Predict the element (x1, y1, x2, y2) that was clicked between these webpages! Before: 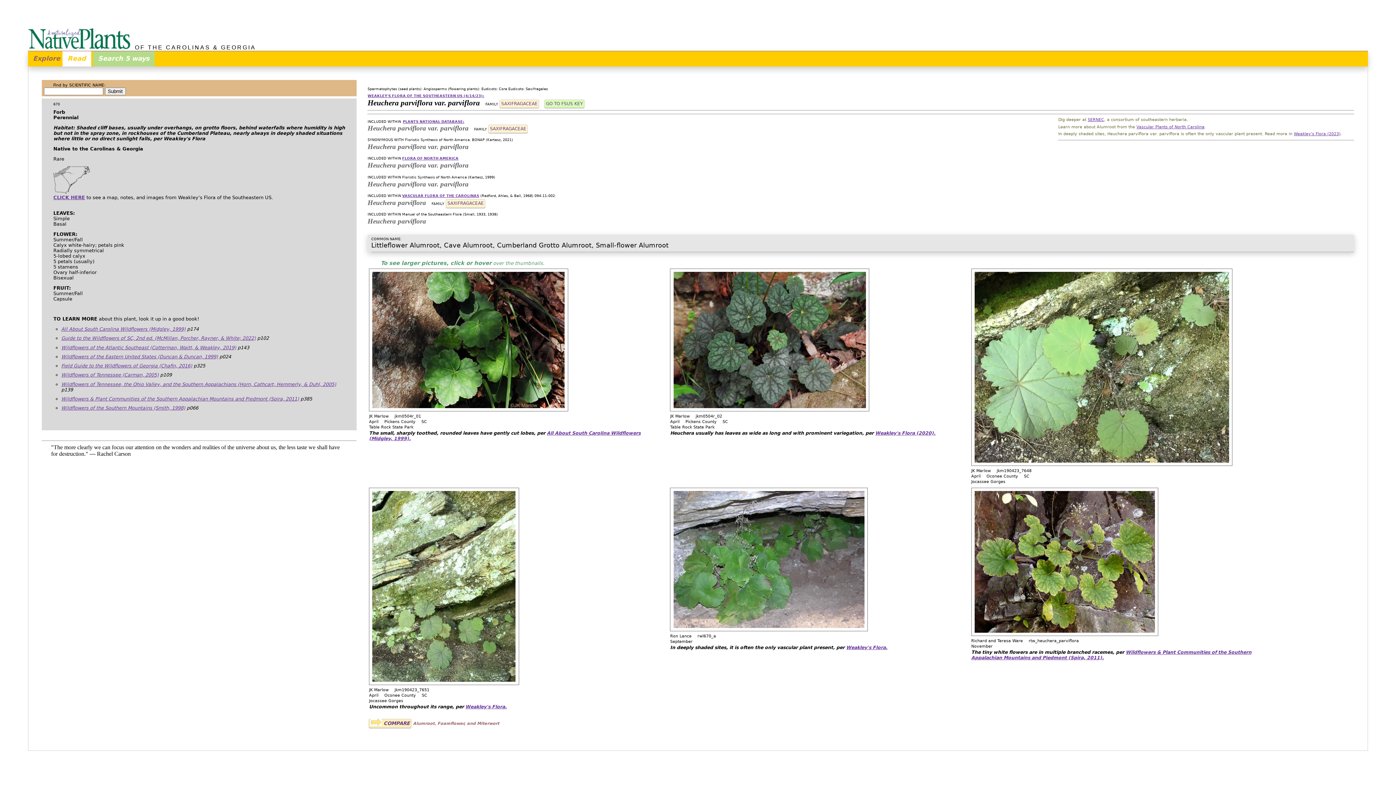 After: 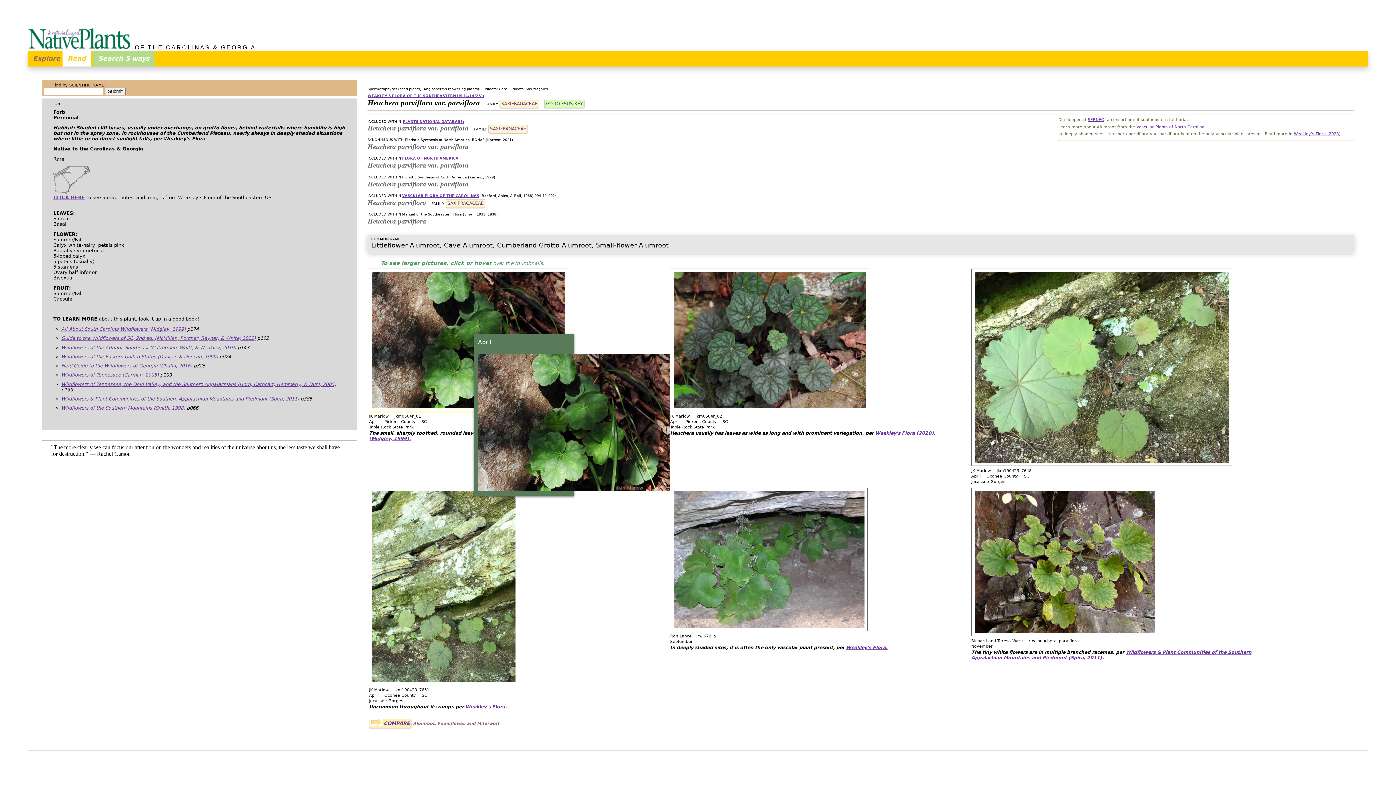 Action: bbox: (369, 405, 568, 413)